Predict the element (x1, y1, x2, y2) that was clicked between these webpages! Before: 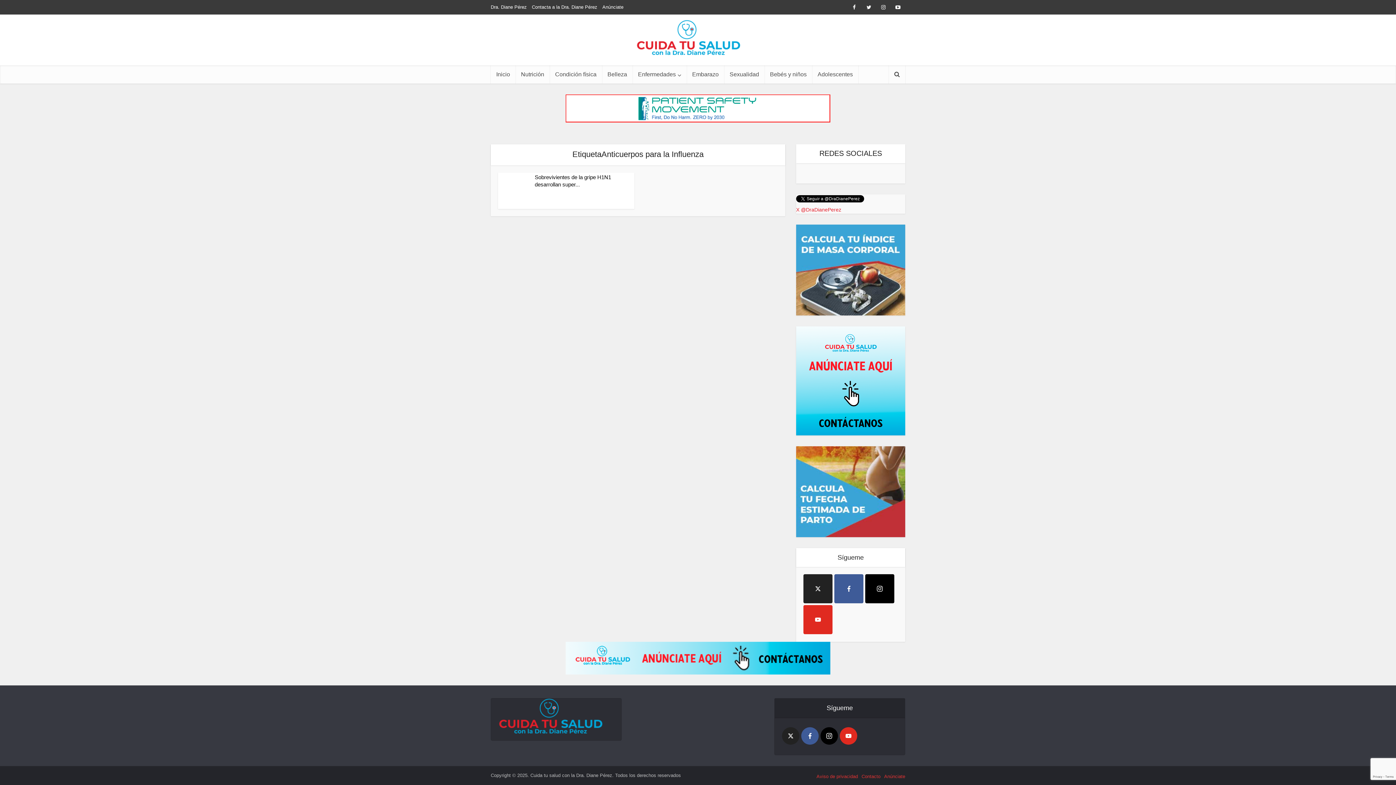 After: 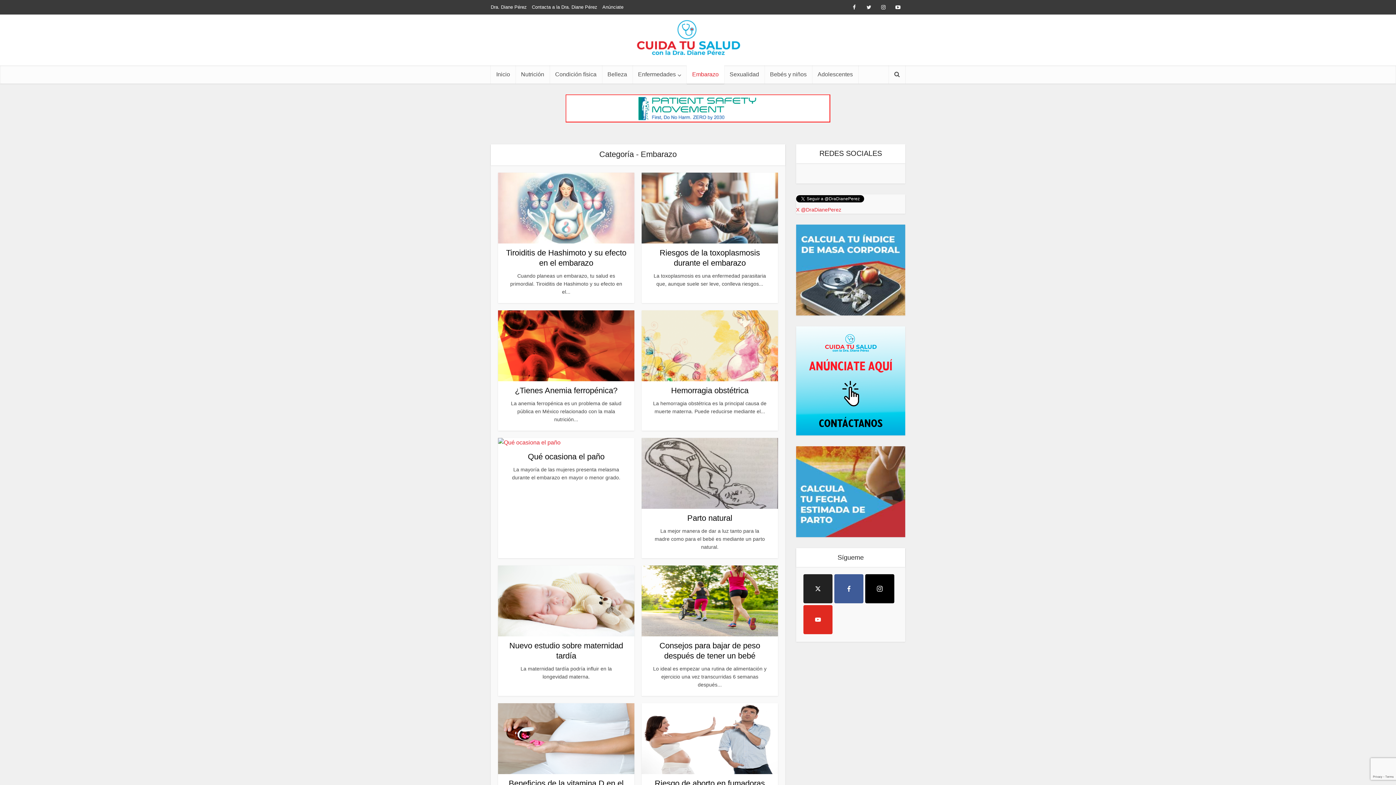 Action: bbox: (686, 65, 724, 83) label: Embarazo